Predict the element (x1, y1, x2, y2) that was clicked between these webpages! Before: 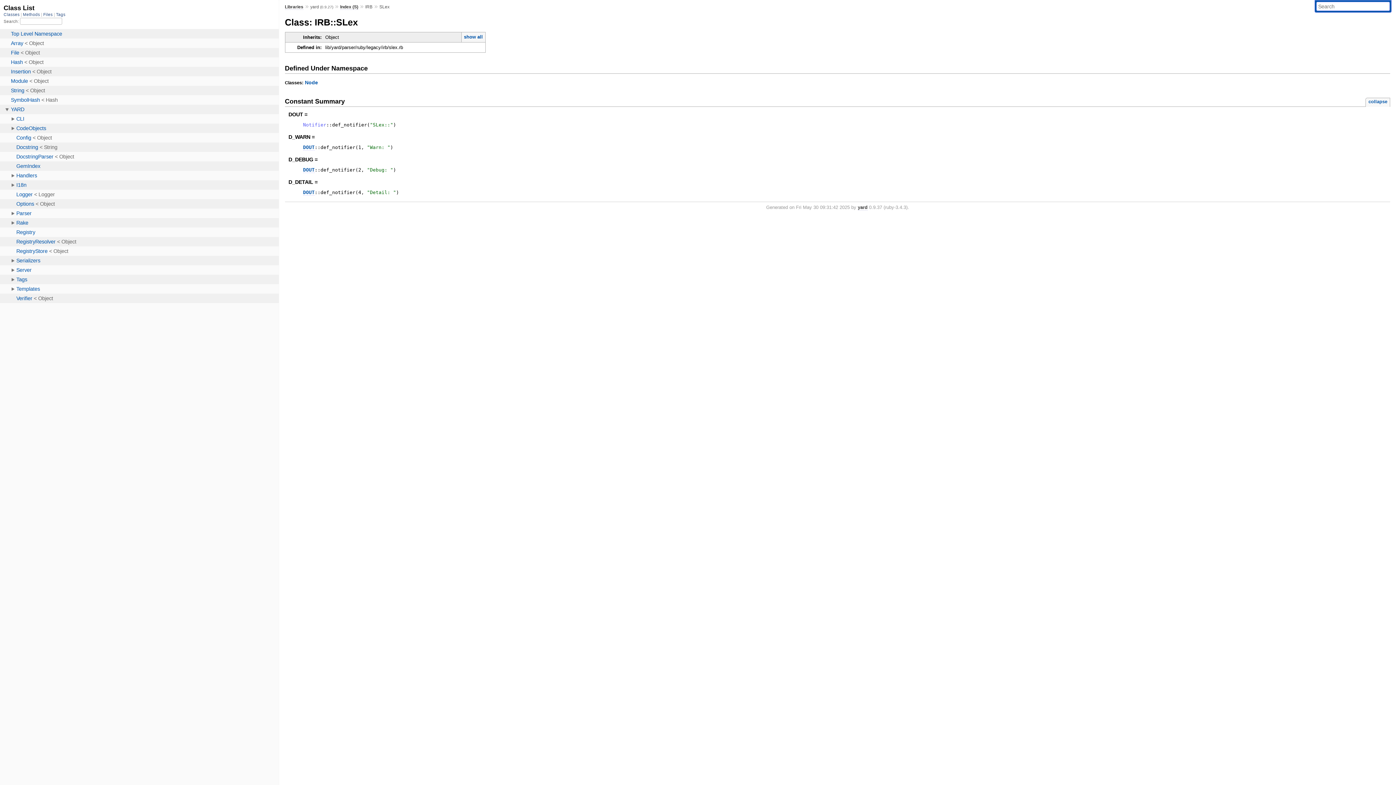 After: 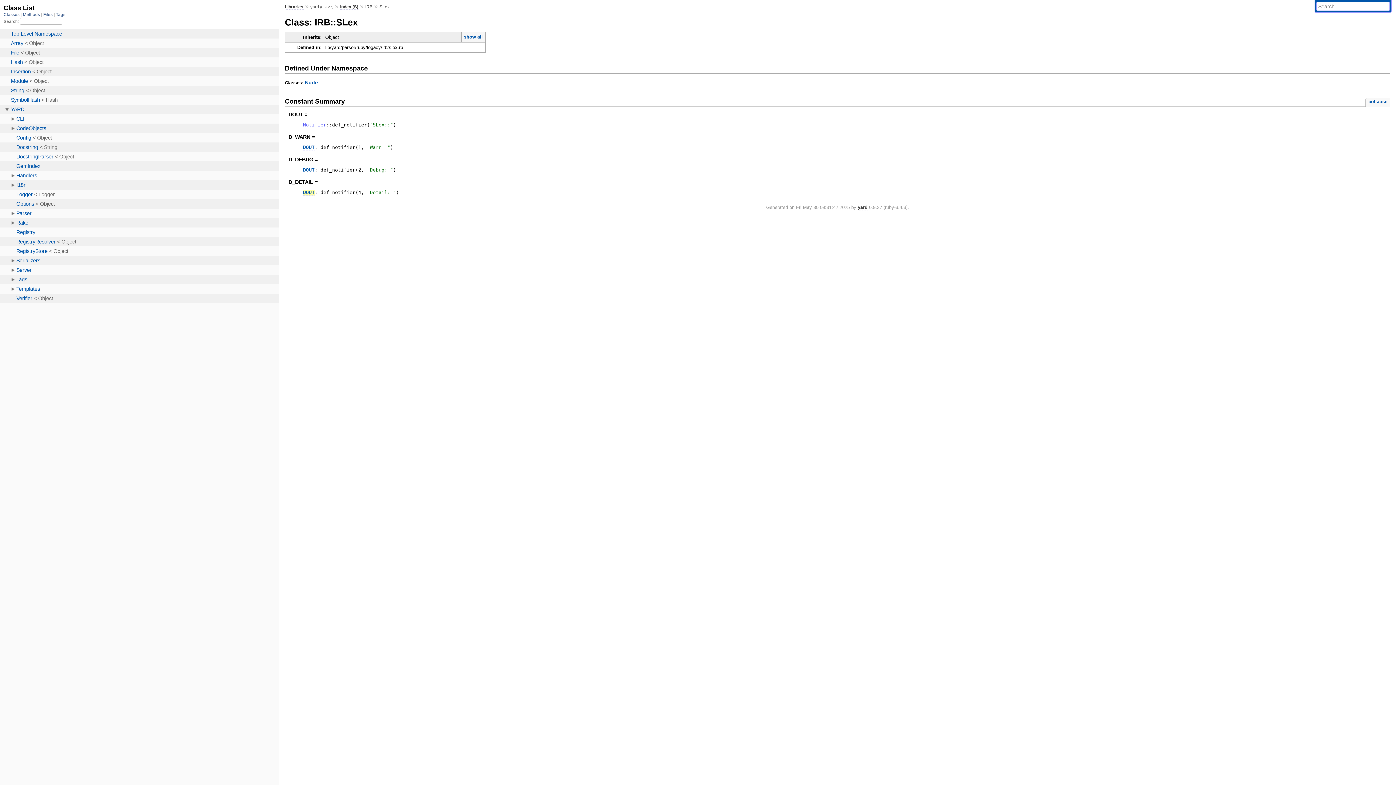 Action: bbox: (303, 189, 314, 195) label: DOUT